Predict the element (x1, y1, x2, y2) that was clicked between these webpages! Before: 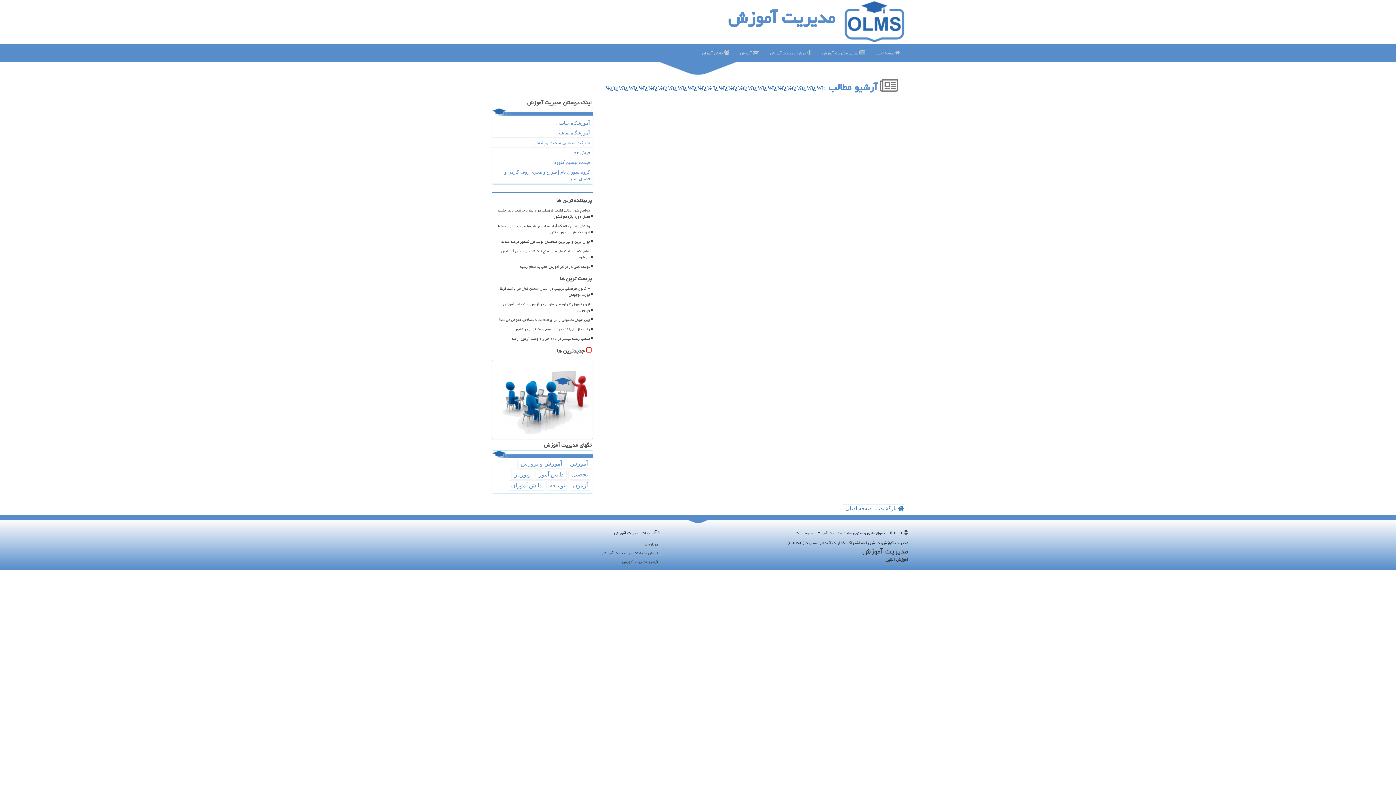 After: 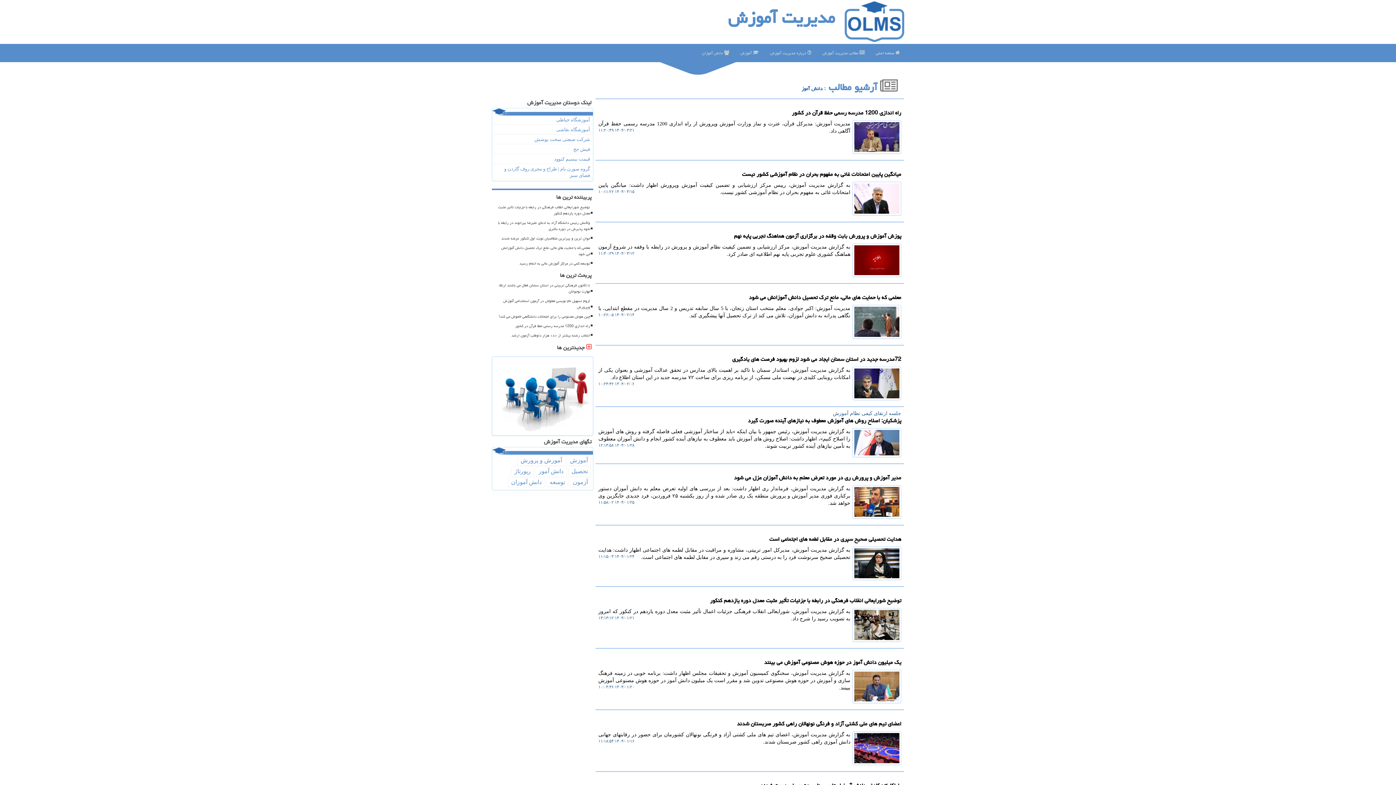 Action: bbox: (696, 44, 734, 62) label:  دانش آموزان